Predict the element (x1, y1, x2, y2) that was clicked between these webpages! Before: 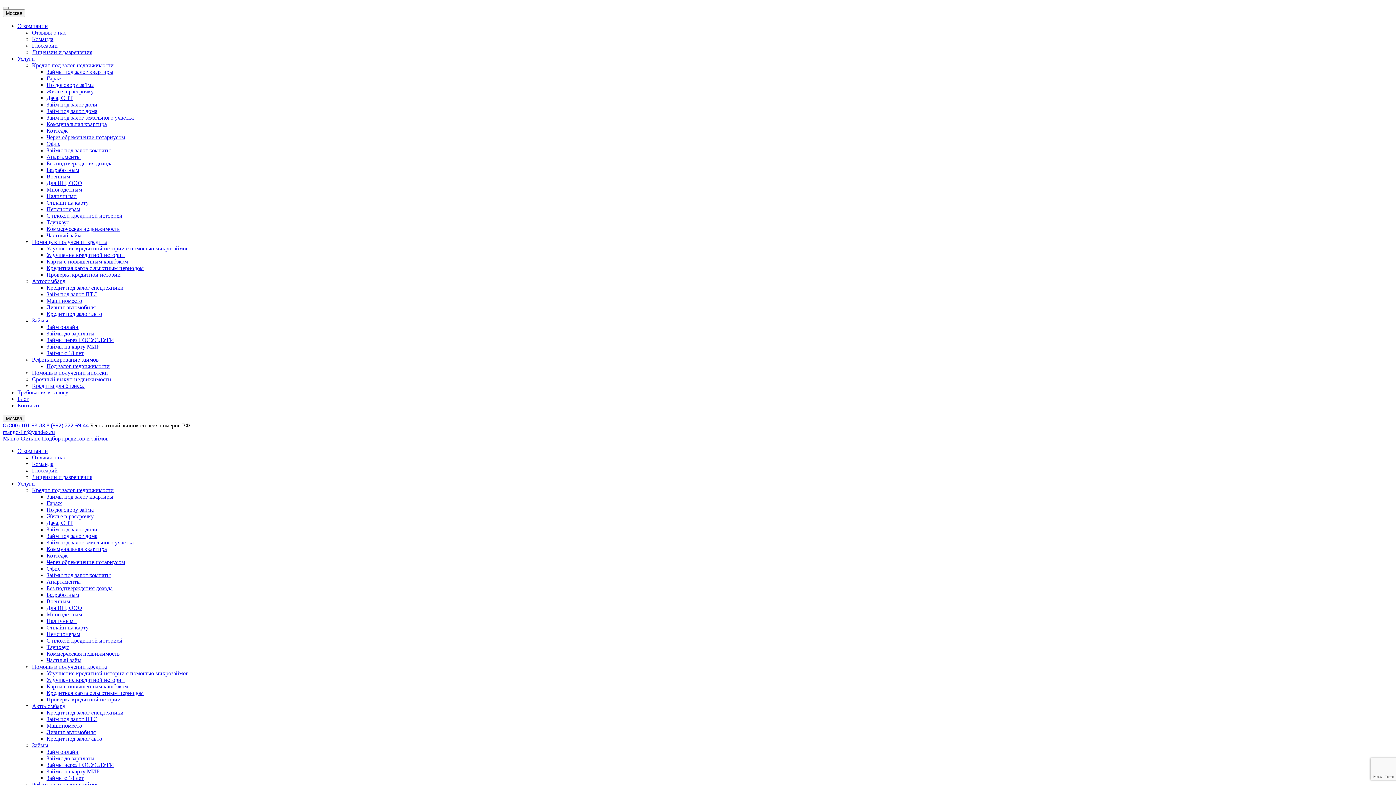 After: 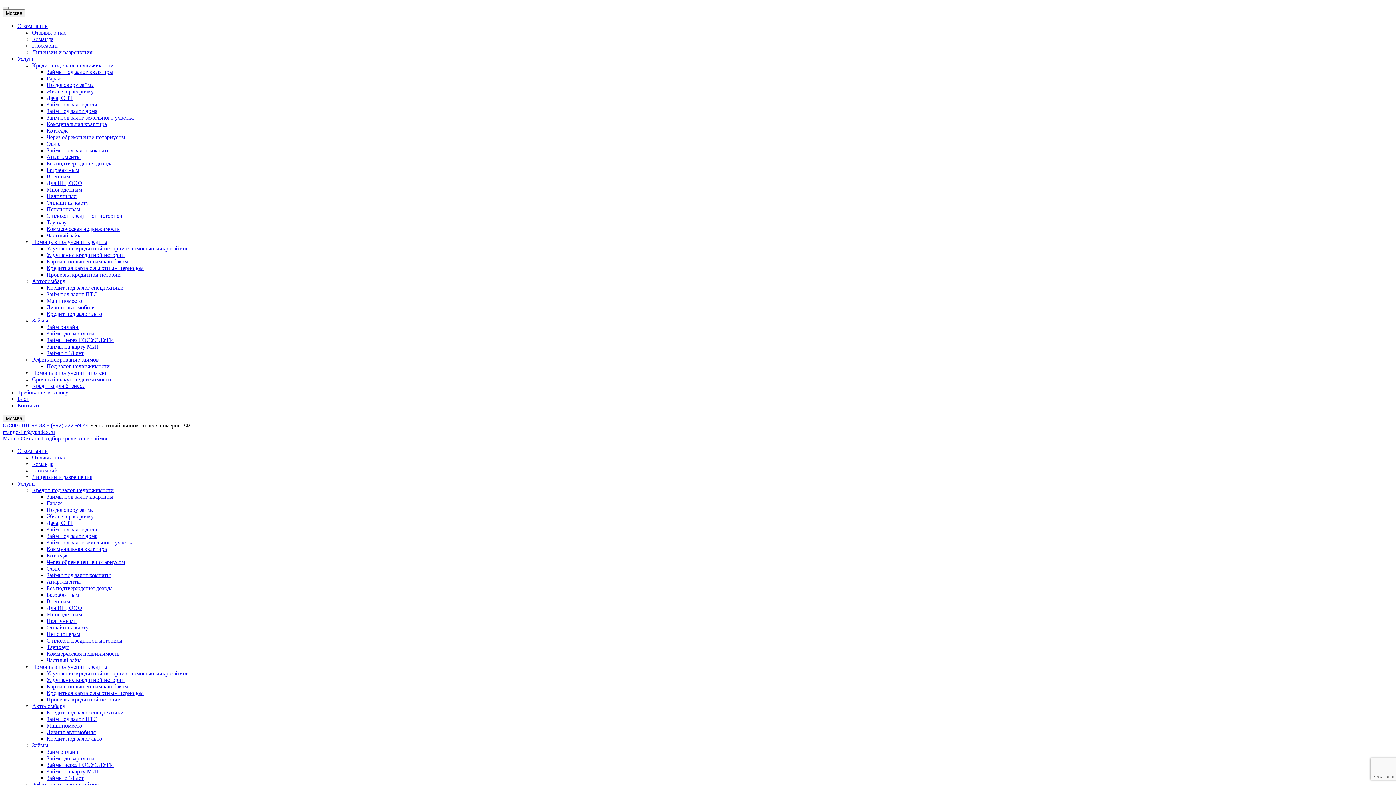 Action: bbox: (46, 140, 60, 146) label: Офис